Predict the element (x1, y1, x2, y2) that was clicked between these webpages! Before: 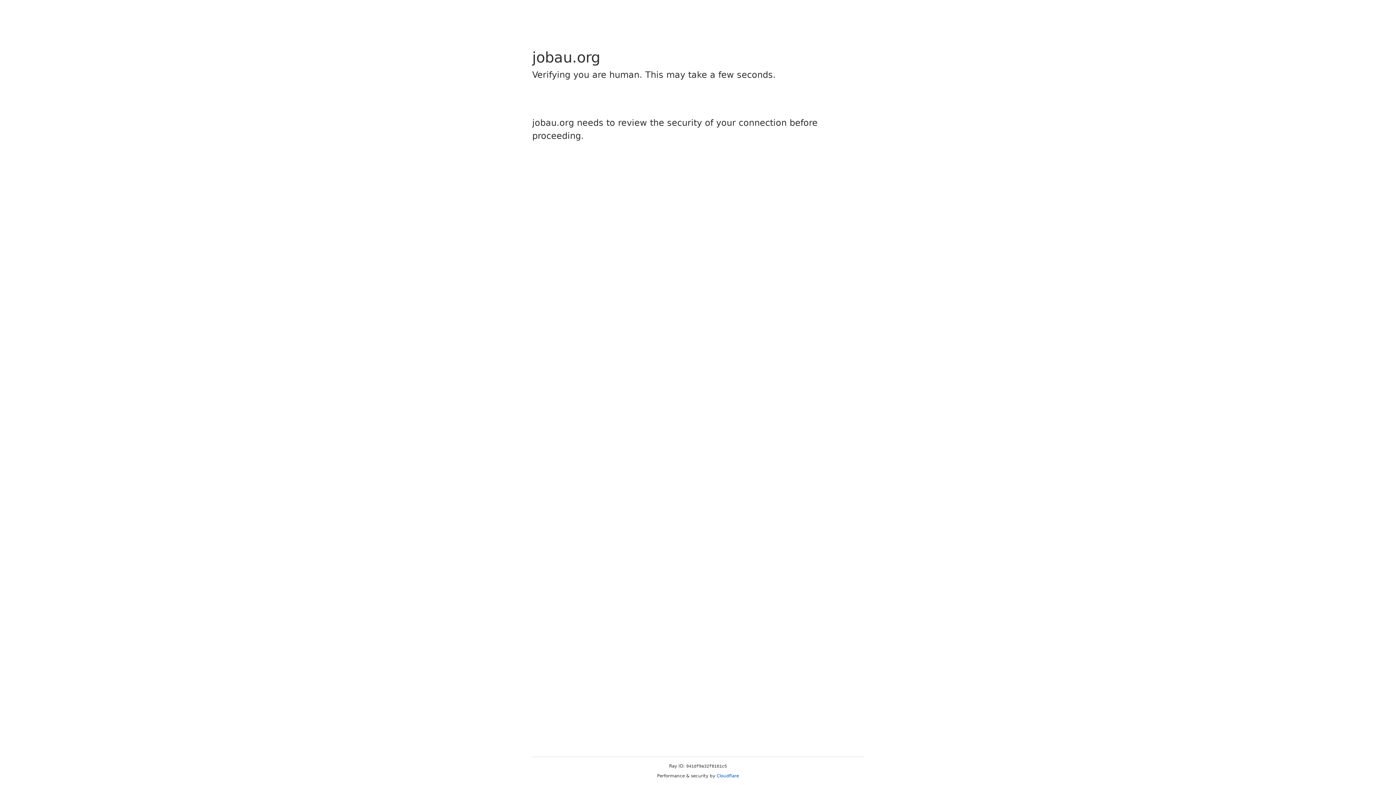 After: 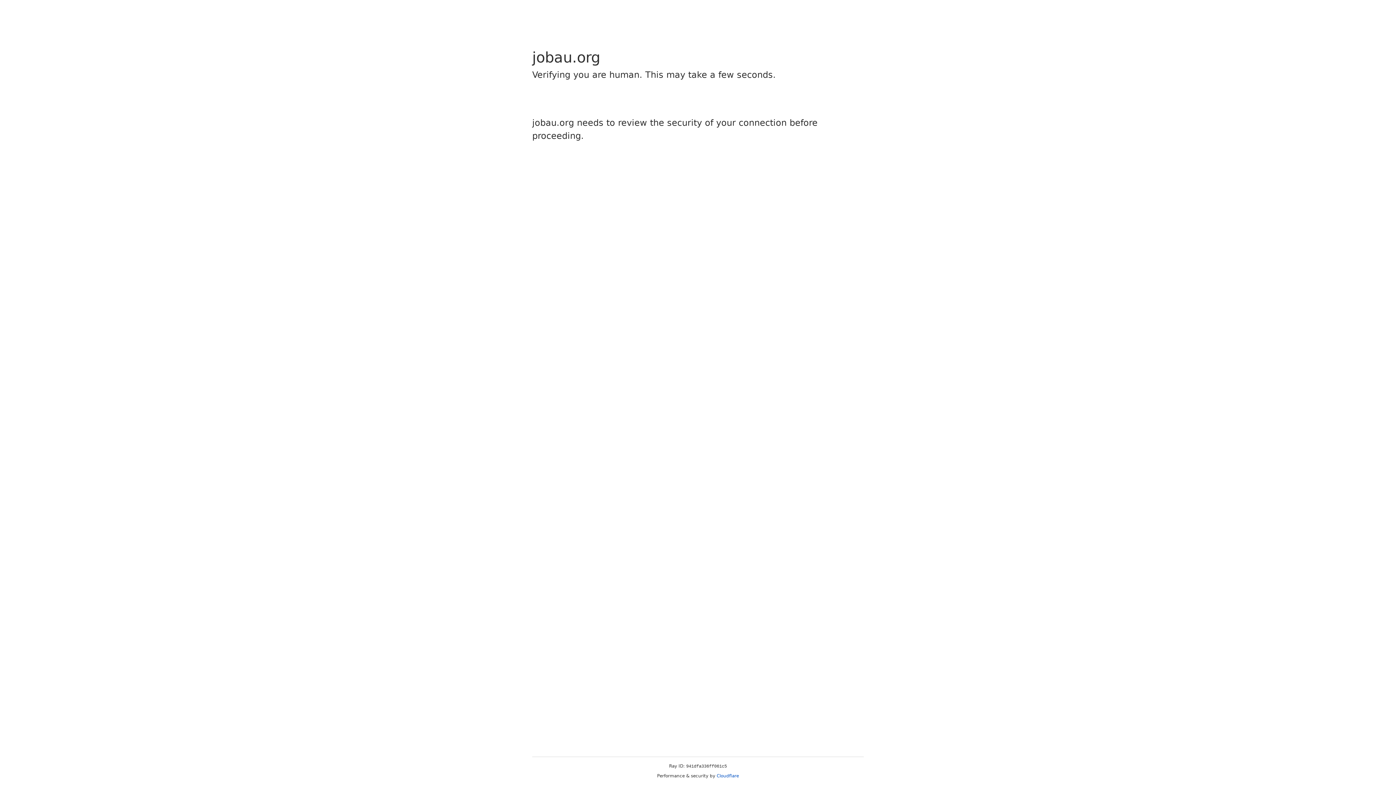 Action: bbox: (716, 773, 739, 778) label: Cloudflare